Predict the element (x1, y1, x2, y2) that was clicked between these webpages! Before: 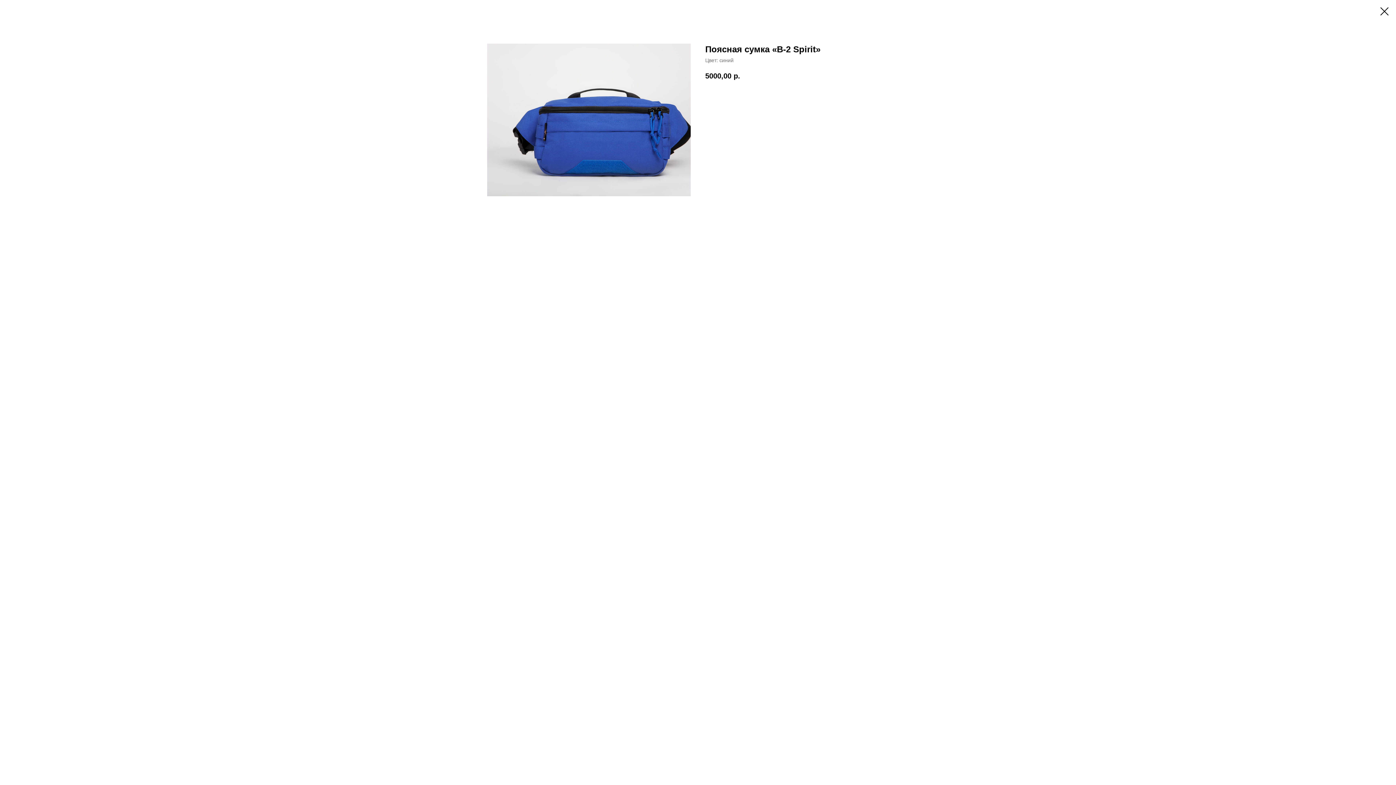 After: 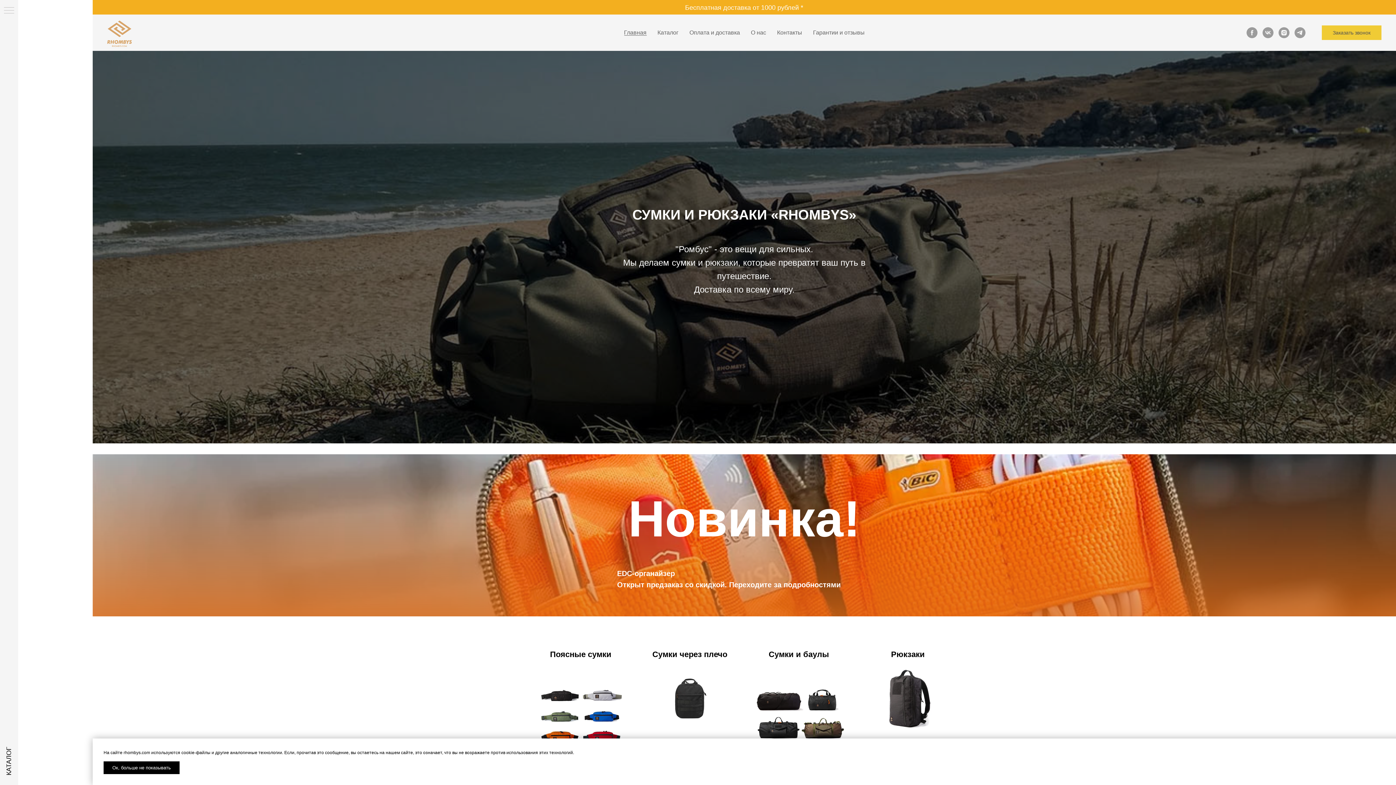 Action: bbox: (1380, 7, 1389, 15)